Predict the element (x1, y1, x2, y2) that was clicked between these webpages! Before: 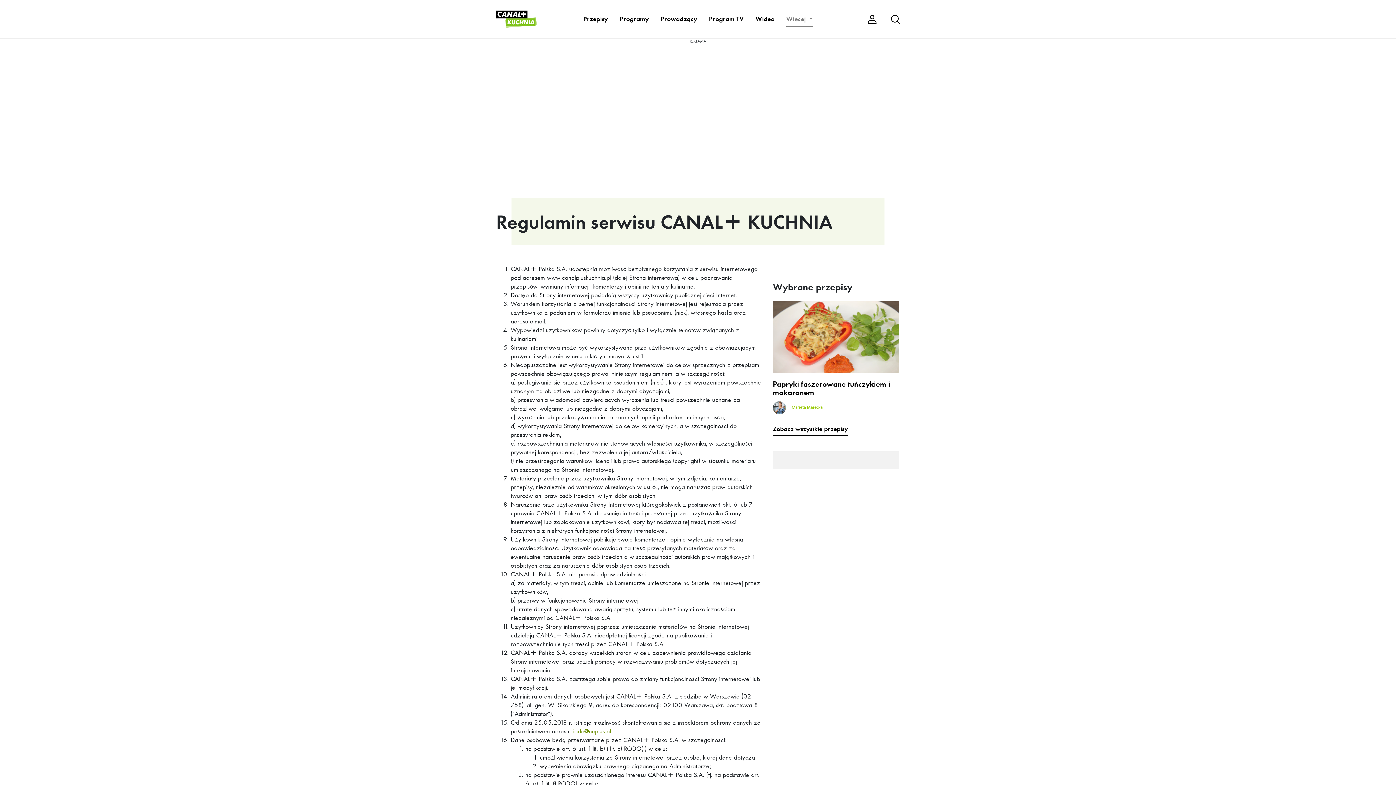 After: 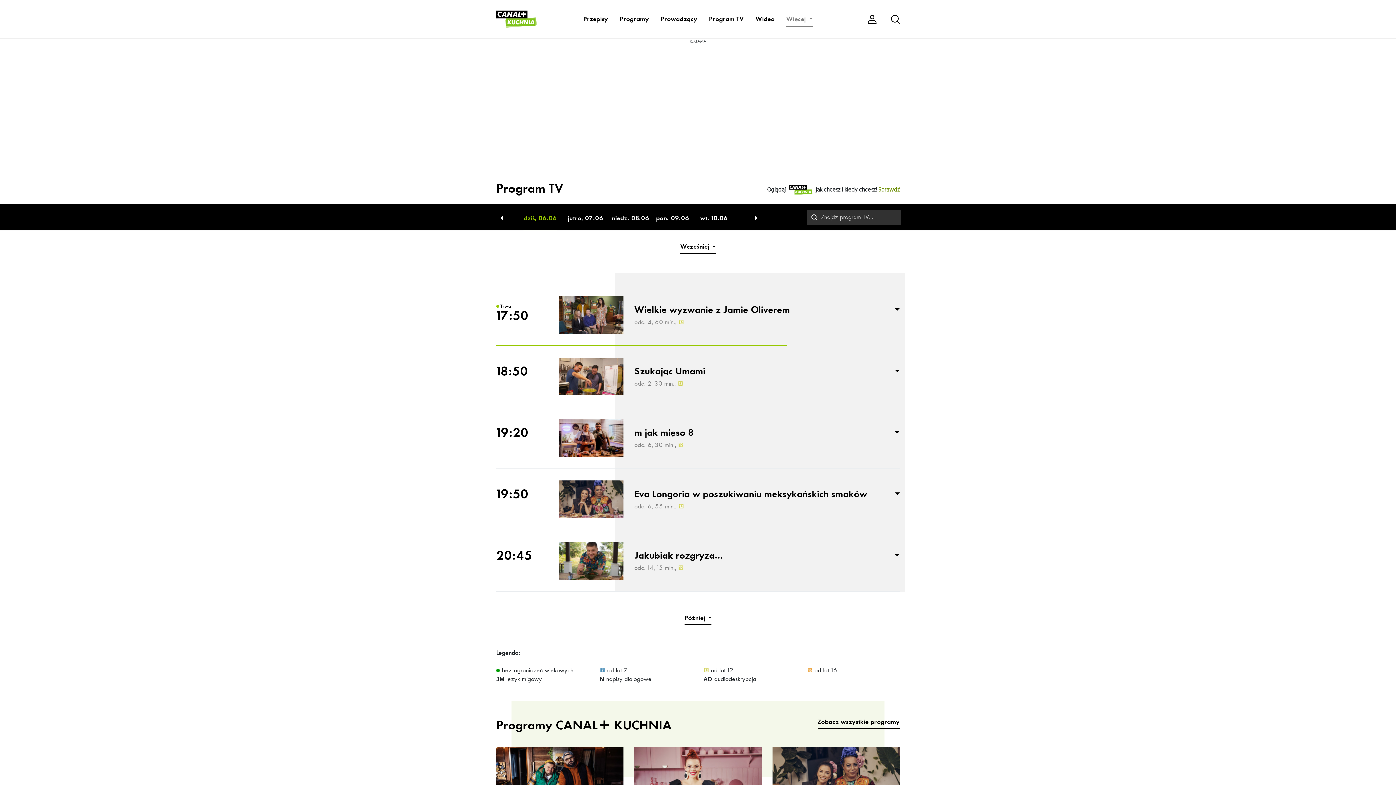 Action: label: Program TV bbox: (709, 11, 744, 26)